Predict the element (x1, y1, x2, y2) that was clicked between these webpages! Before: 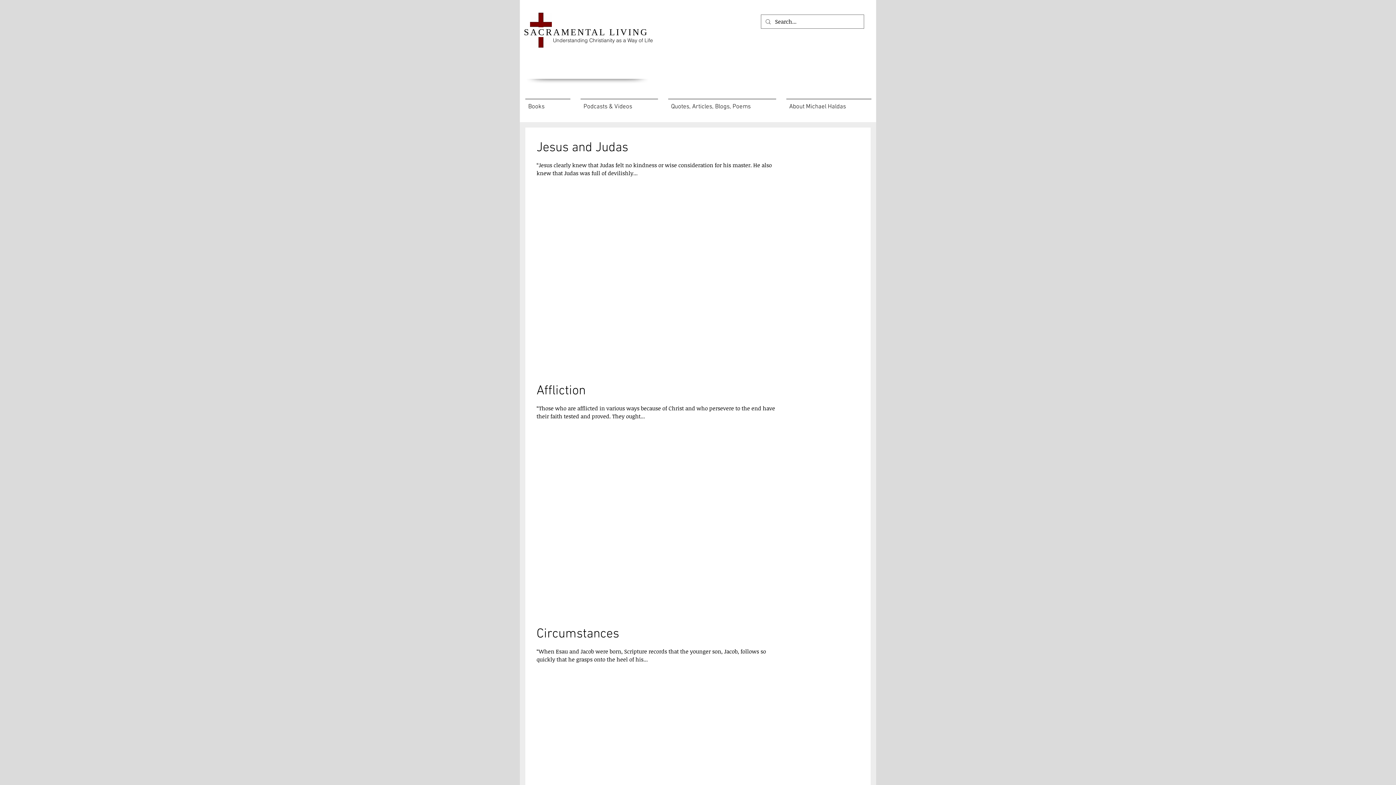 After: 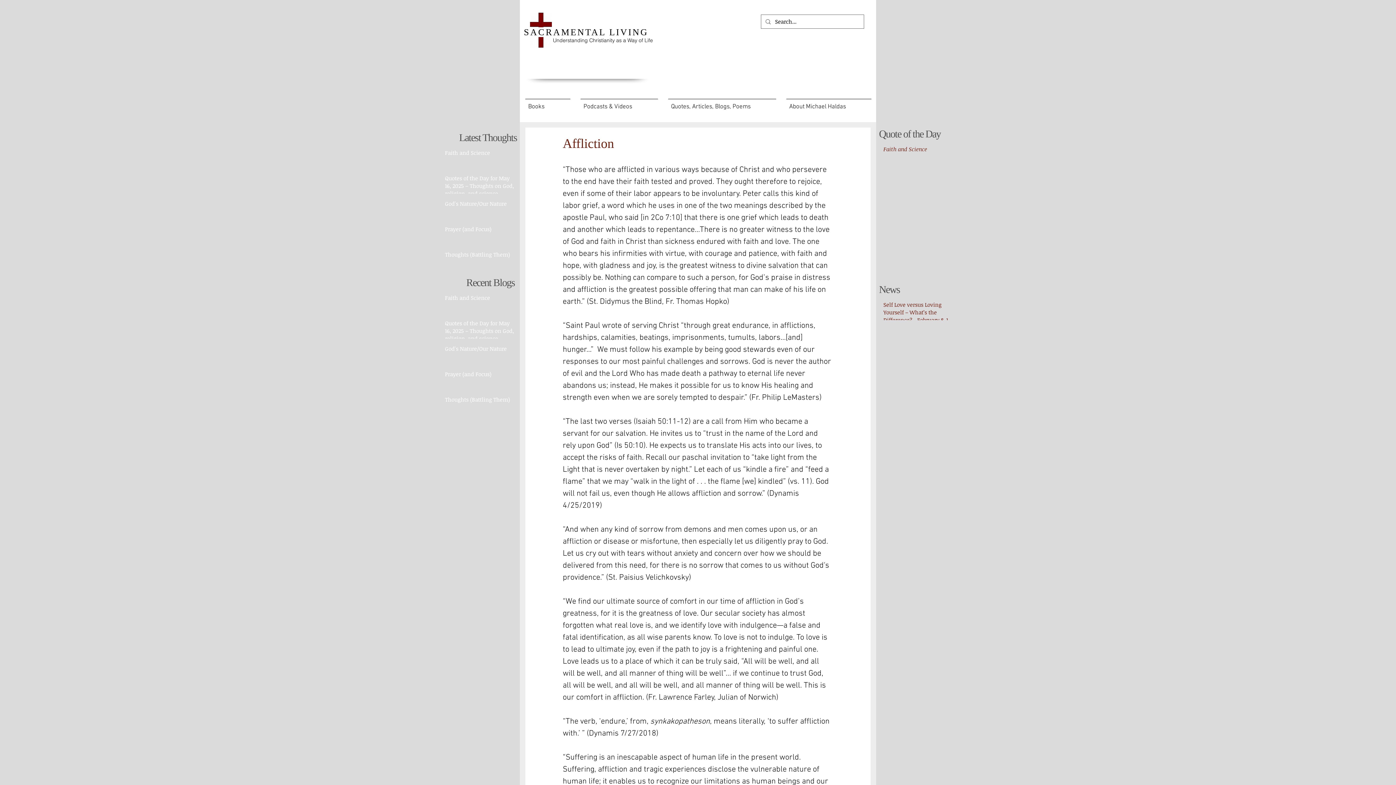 Action: label: Affliction bbox: (536, 382, 780, 400)